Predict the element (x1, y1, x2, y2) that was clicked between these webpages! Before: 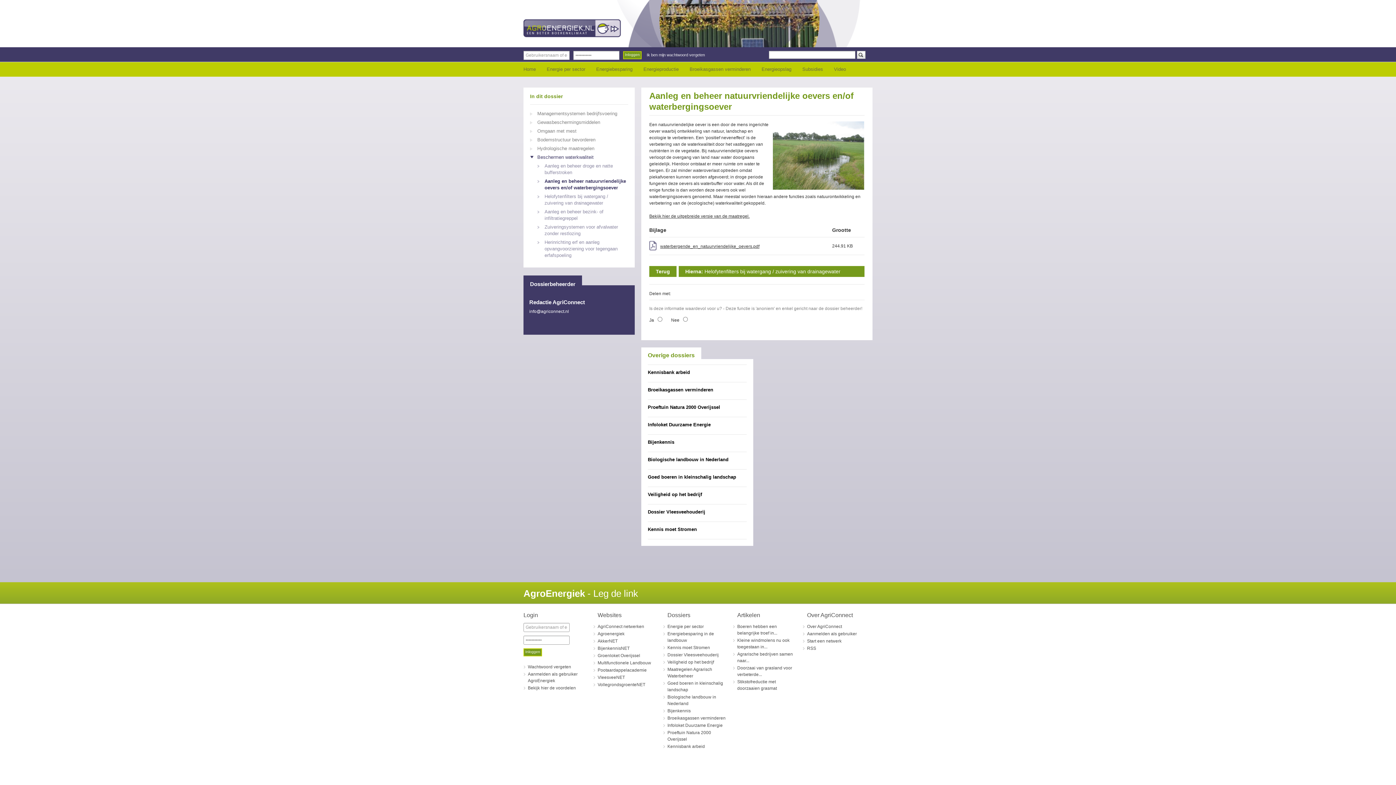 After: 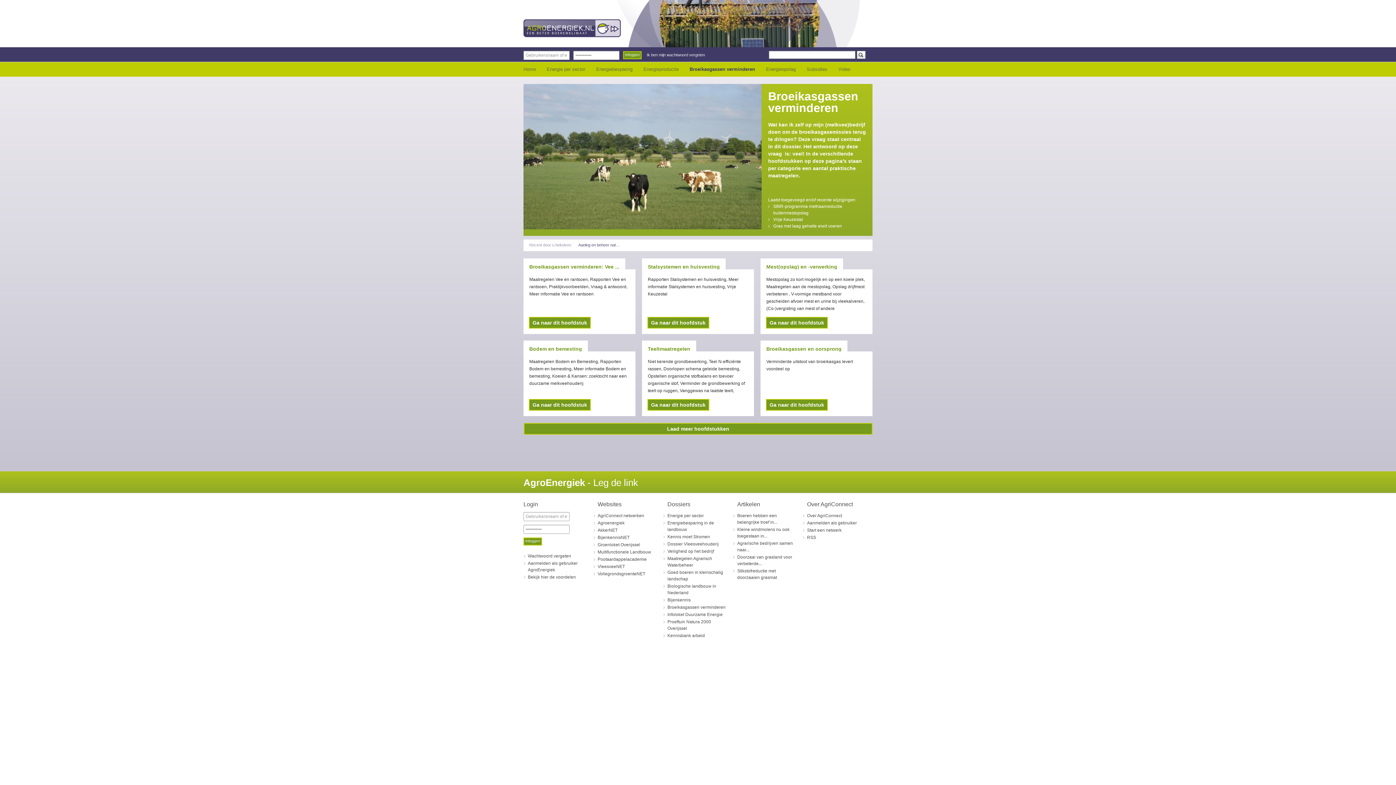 Action: bbox: (684, 62, 756, 76) label: Broeikasgassen verminderen